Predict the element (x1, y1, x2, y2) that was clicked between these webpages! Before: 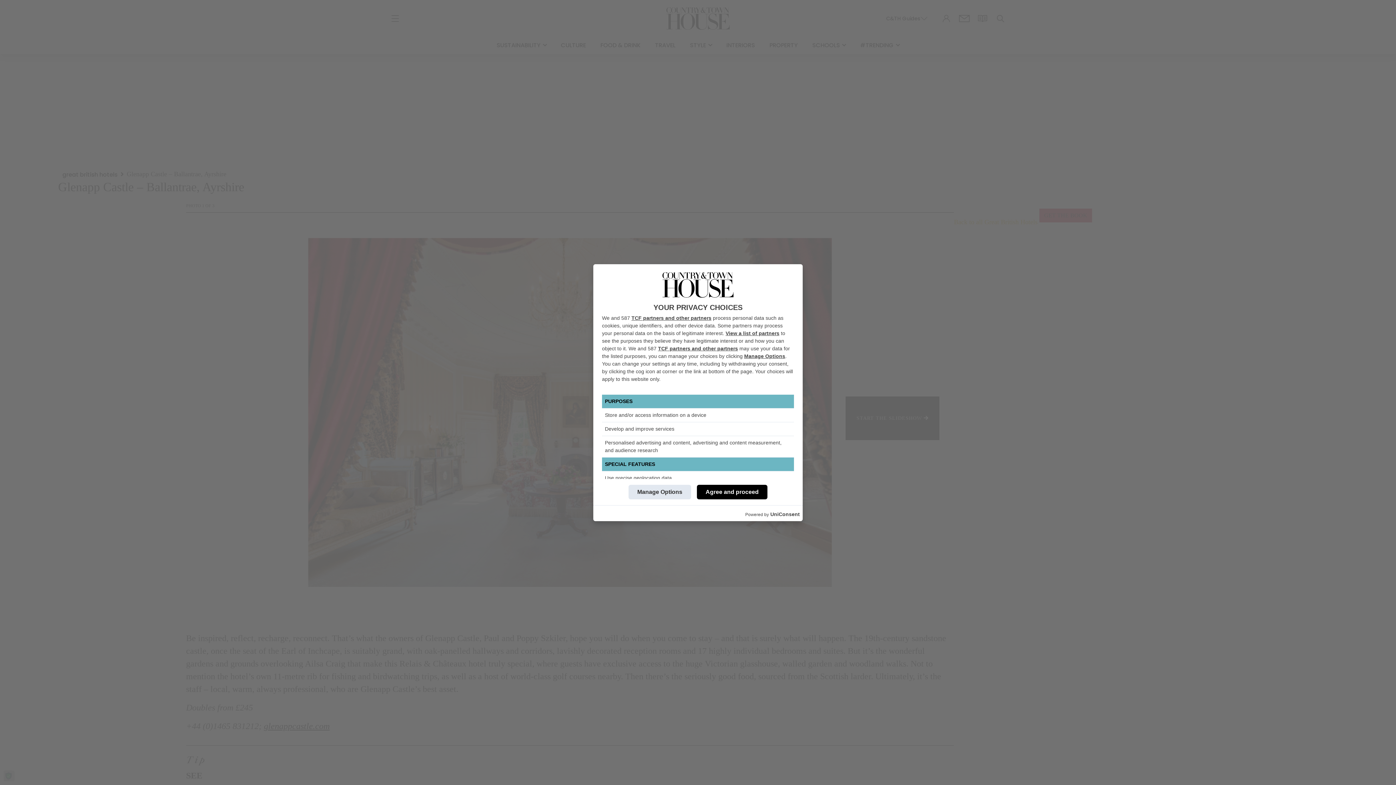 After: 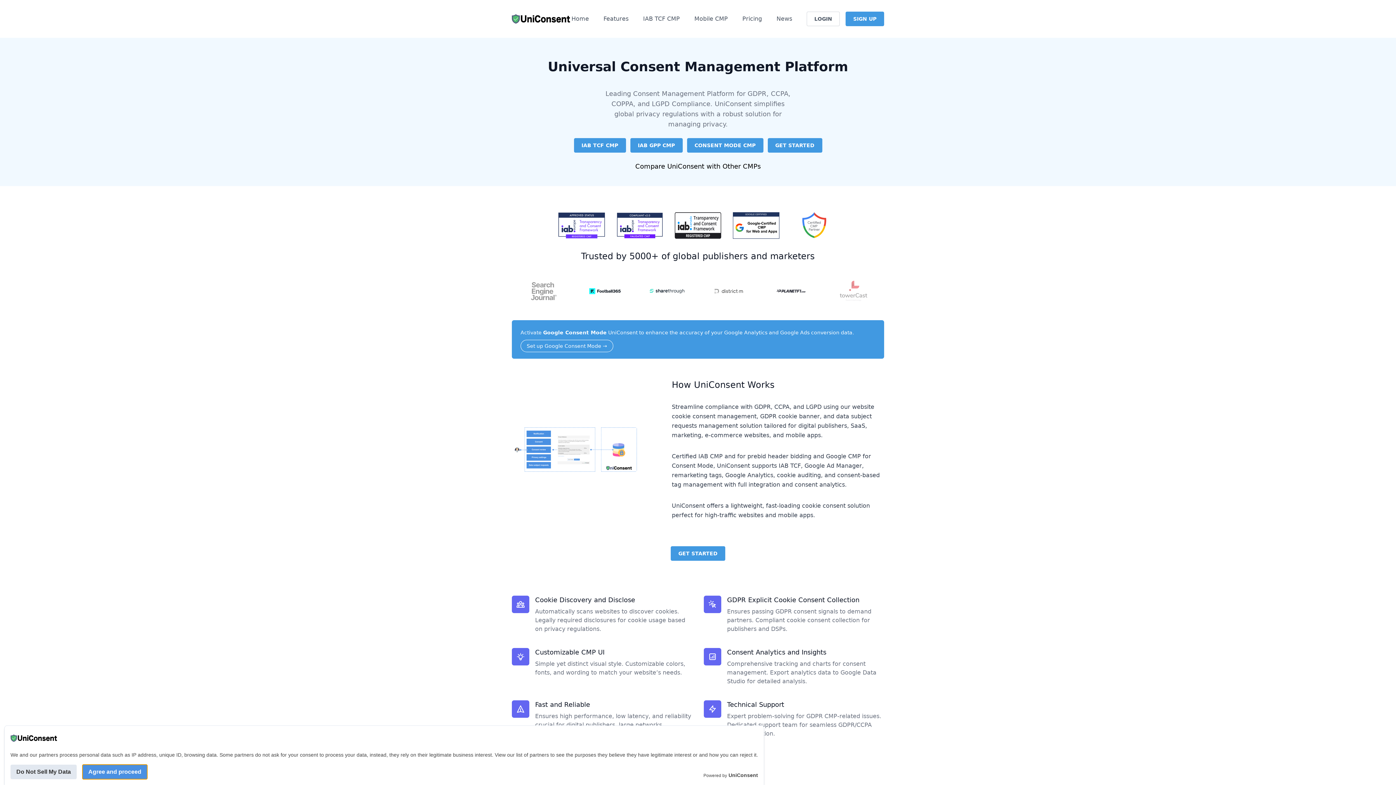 Action: bbox: (770, 510, 800, 518) label: UniConsent